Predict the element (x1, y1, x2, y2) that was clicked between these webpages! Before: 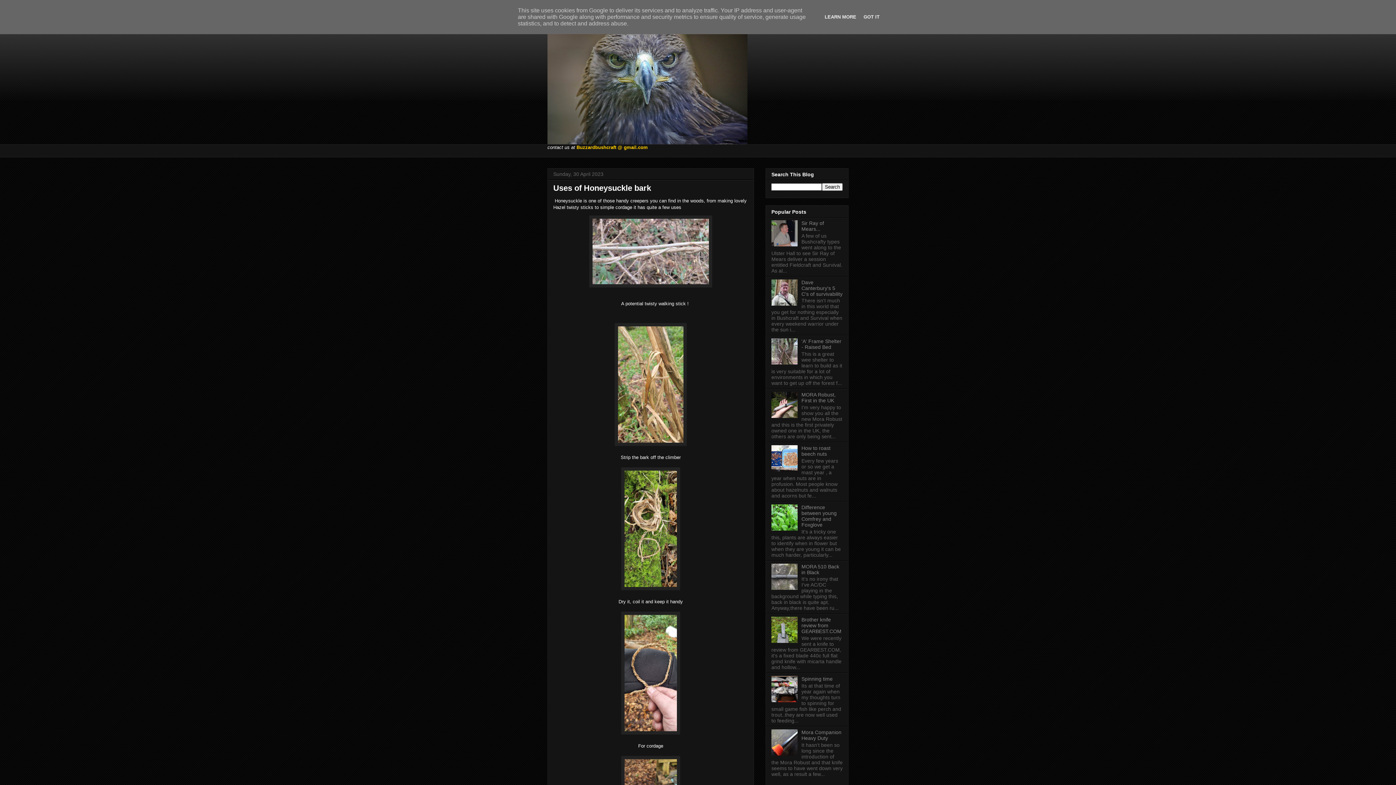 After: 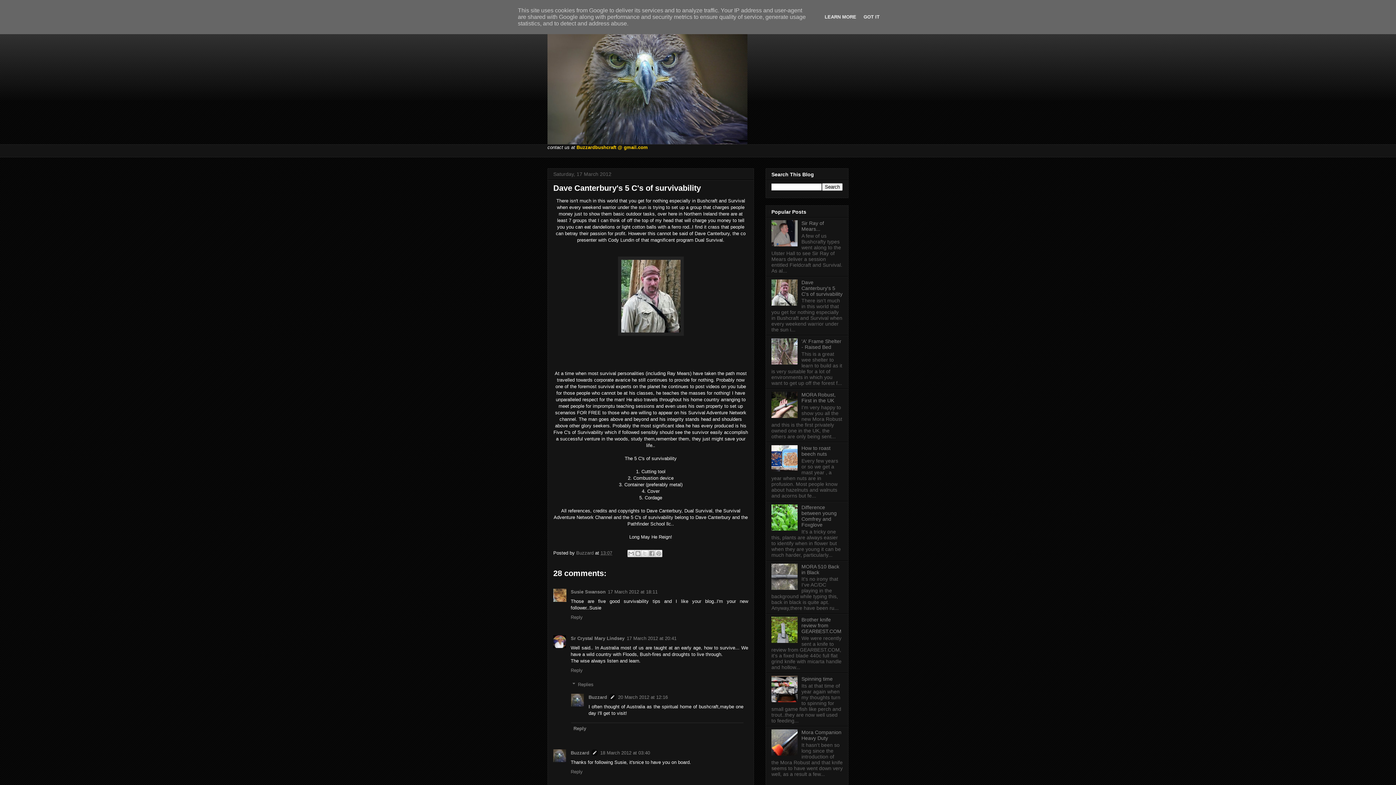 Action: bbox: (801, 279, 842, 296) label: Dave Canterbury's 5 C's of survivability